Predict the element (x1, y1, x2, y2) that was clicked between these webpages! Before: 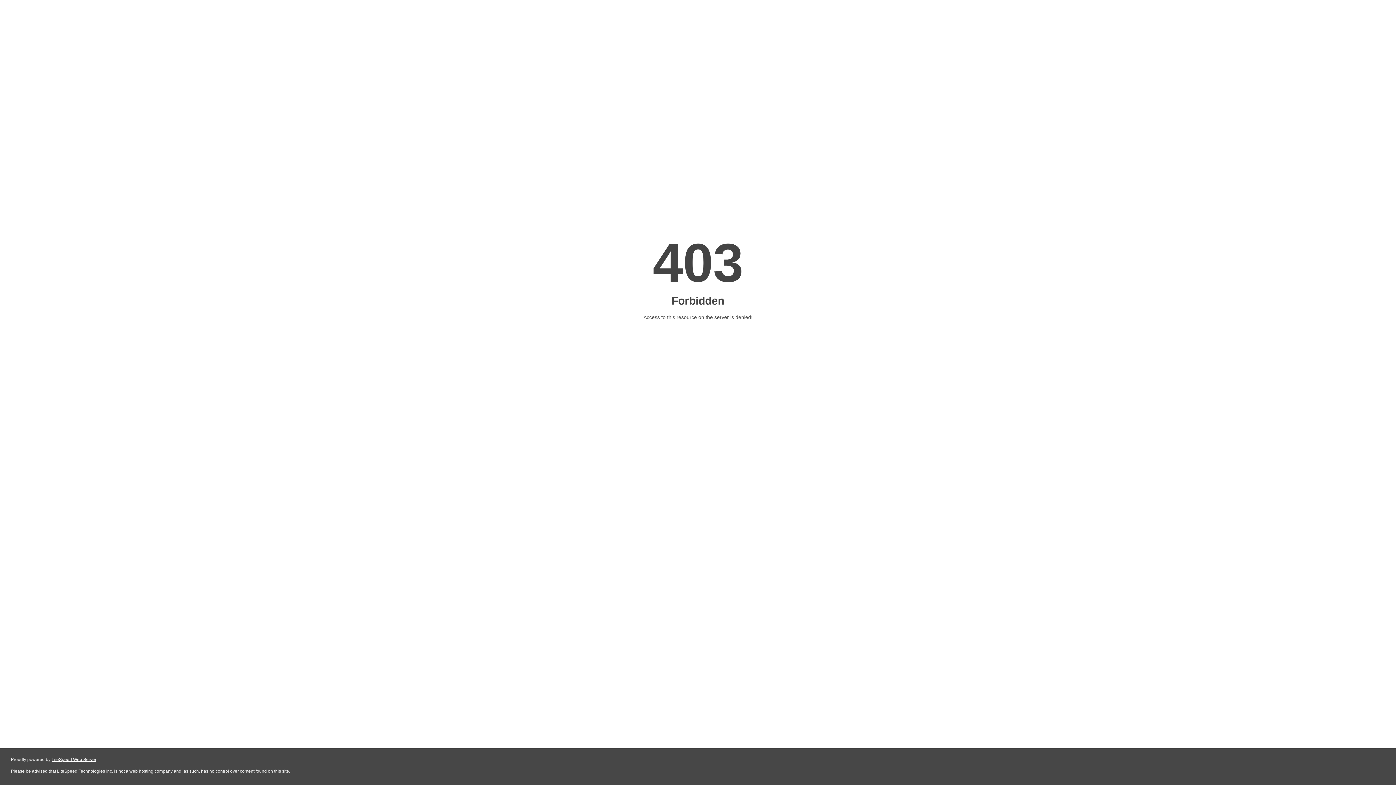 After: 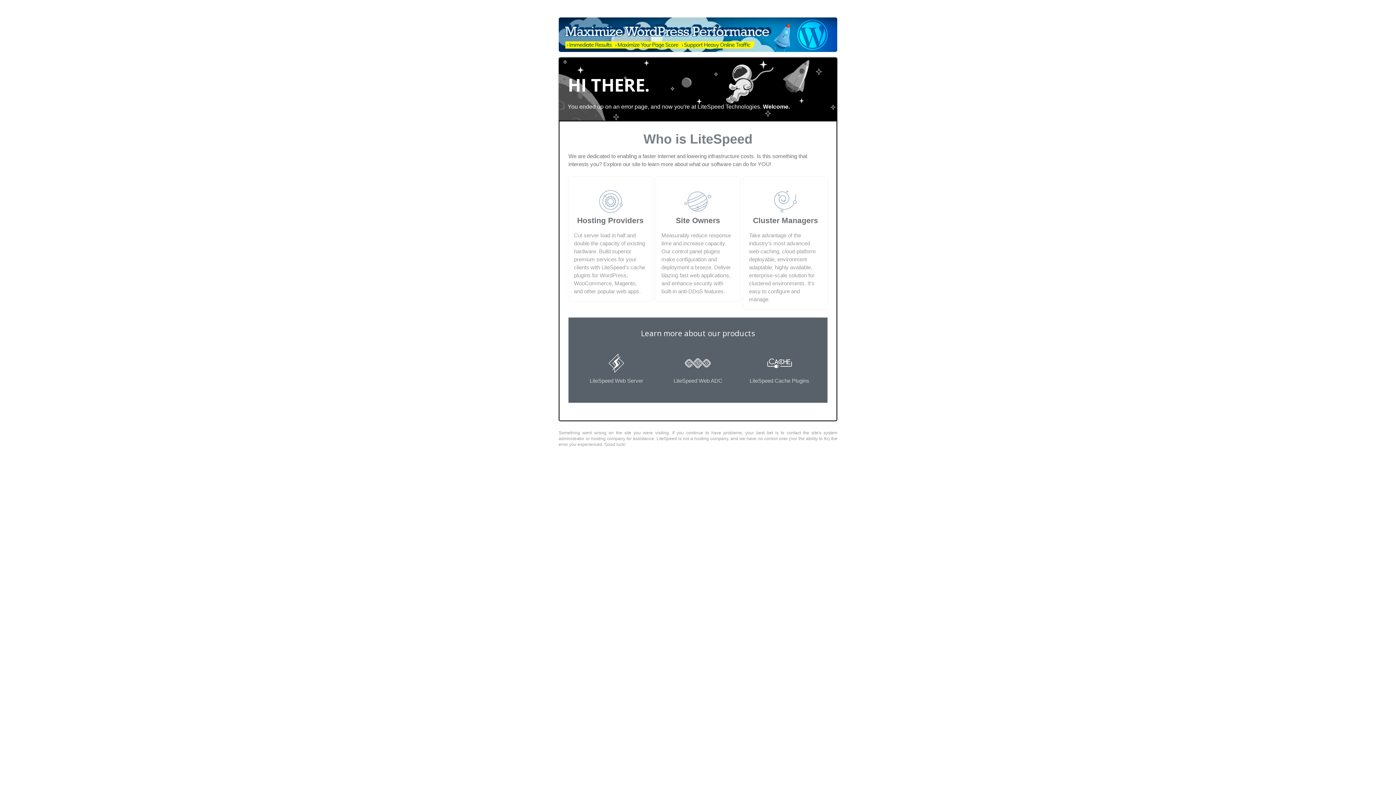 Action: label: LiteSpeed Web Server bbox: (51, 757, 96, 762)